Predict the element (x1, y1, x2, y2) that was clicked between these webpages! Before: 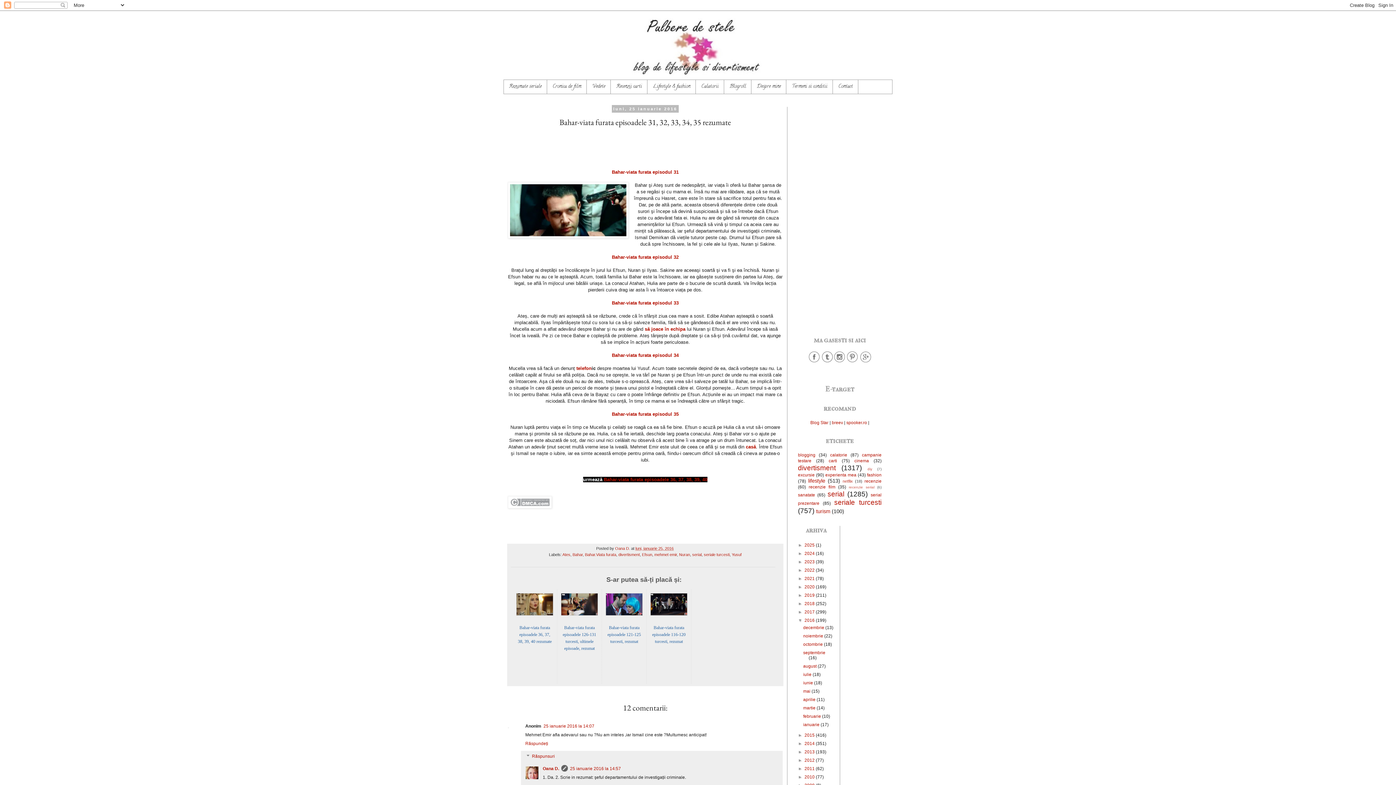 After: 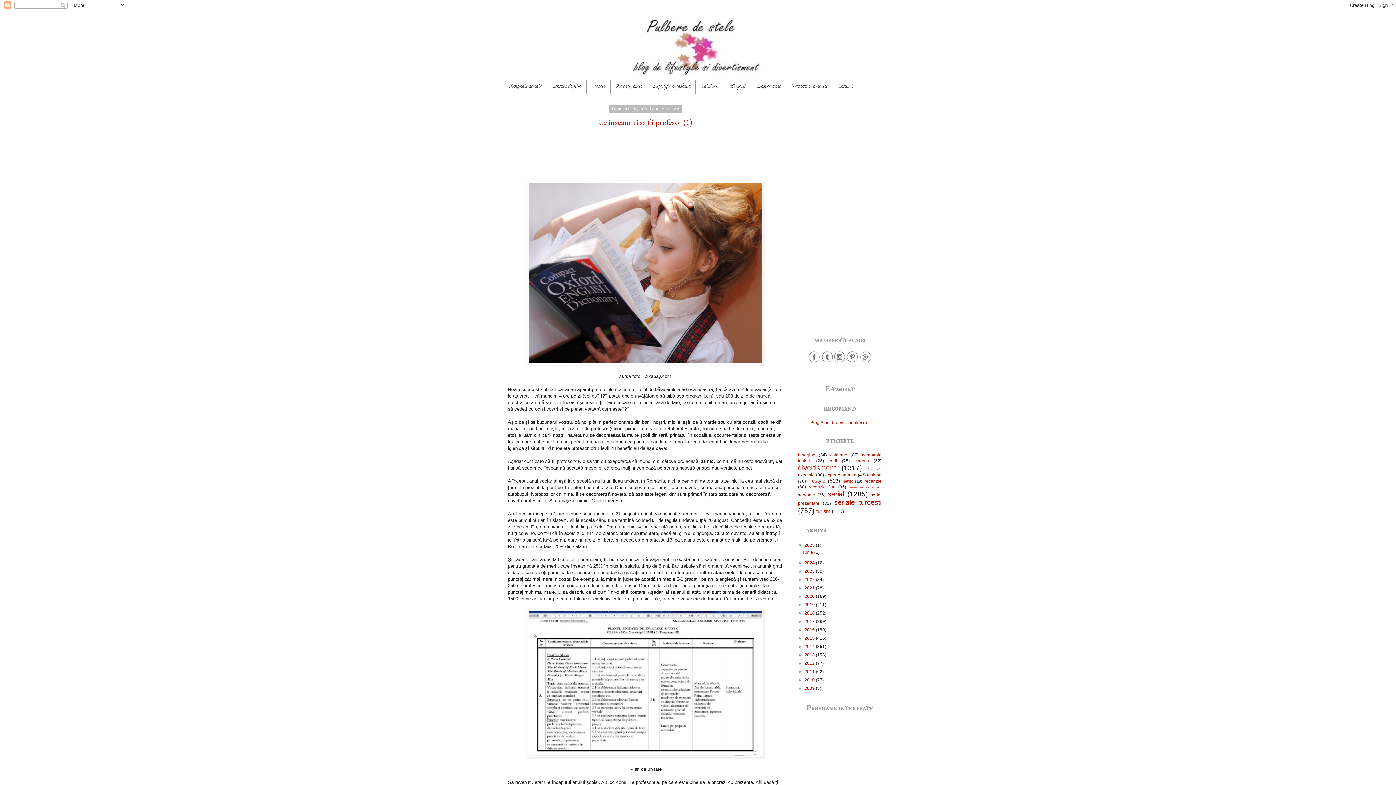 Action: bbox: (804, 542, 816, 547) label: 2025 